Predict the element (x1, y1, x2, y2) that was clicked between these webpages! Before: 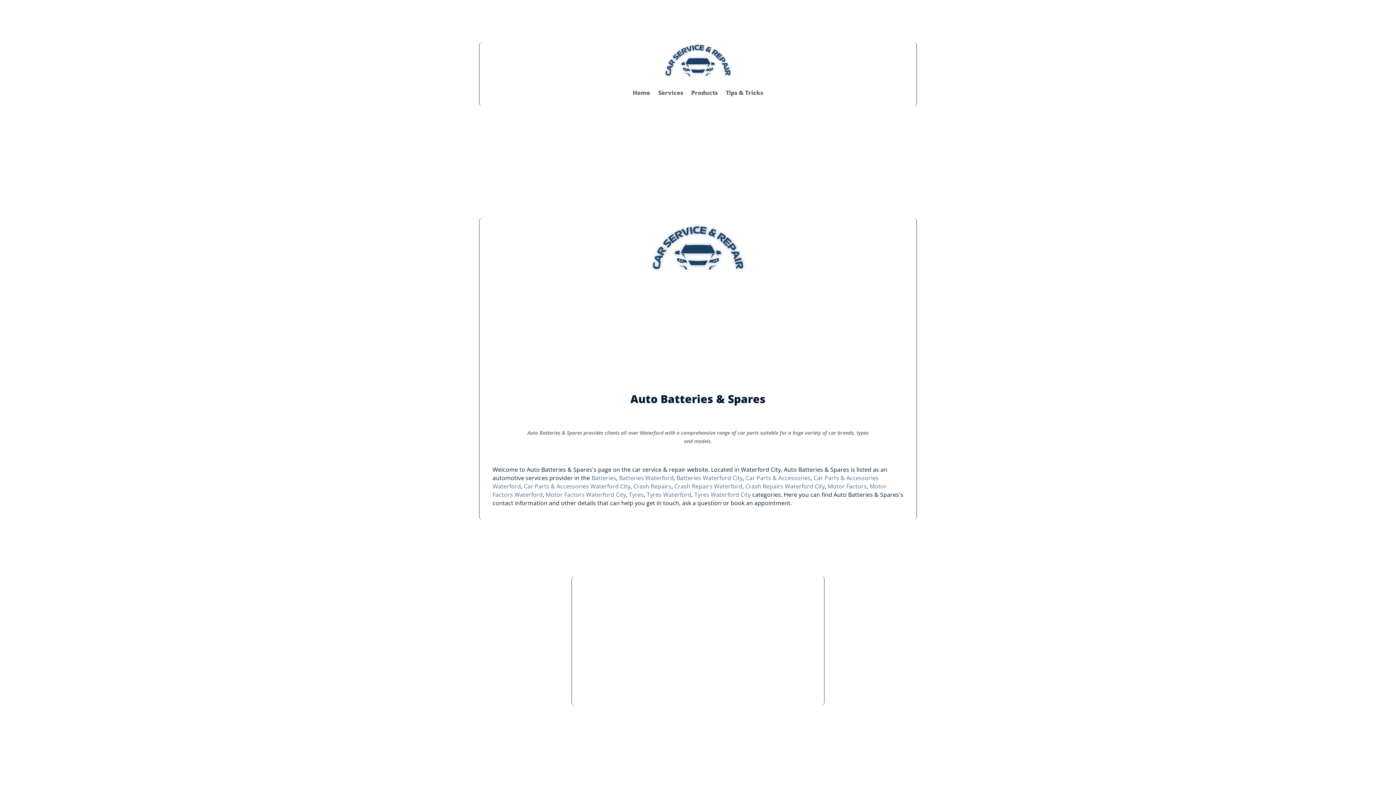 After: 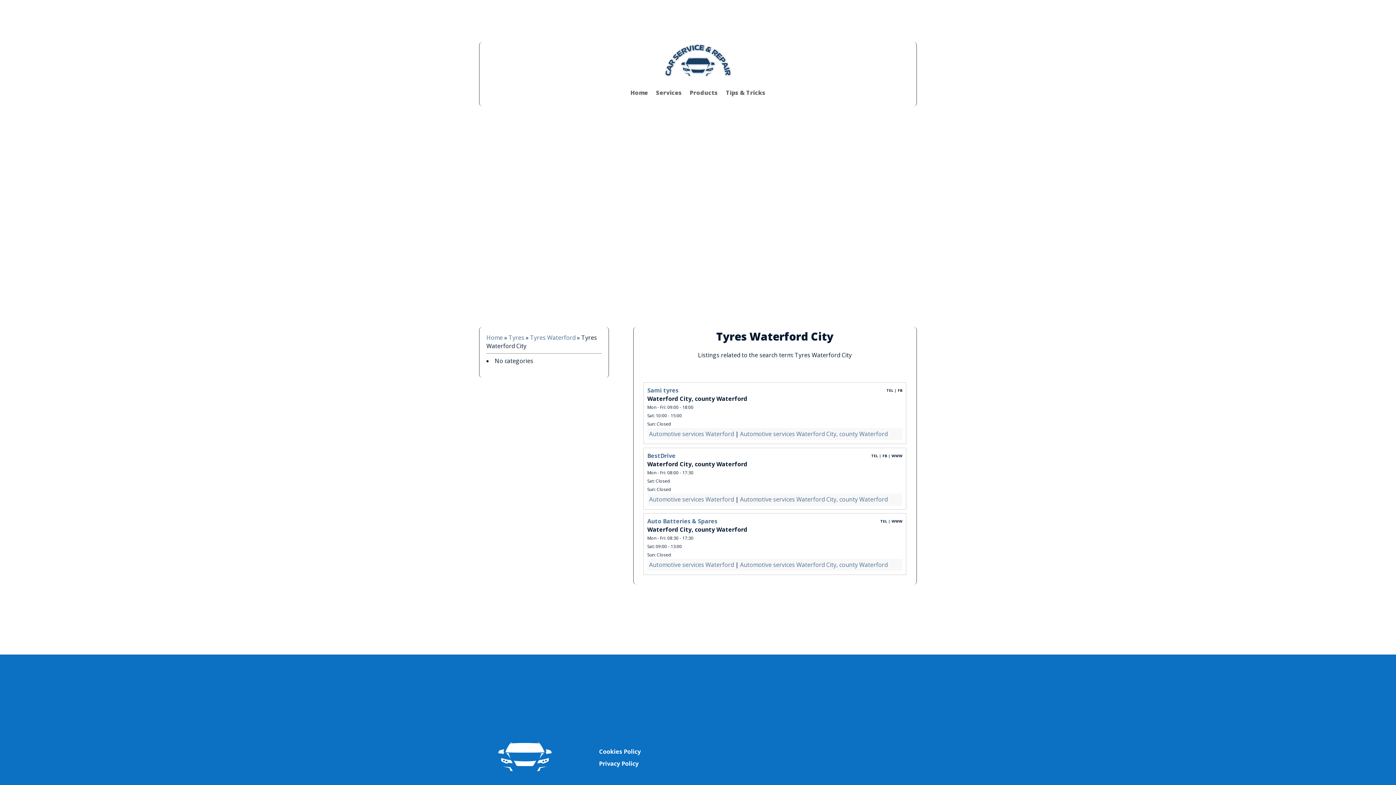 Action: label: Tyres Waterford City bbox: (694, 490, 750, 498)